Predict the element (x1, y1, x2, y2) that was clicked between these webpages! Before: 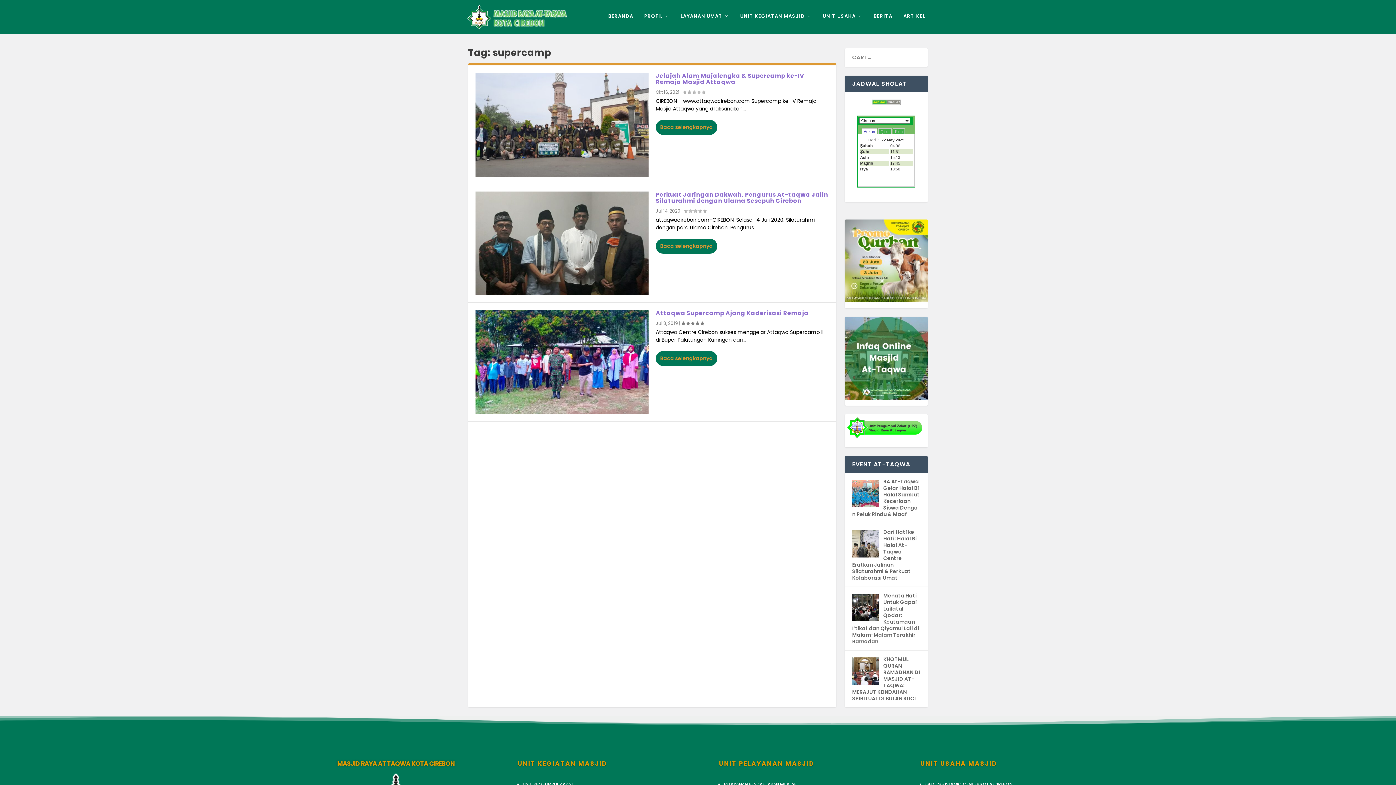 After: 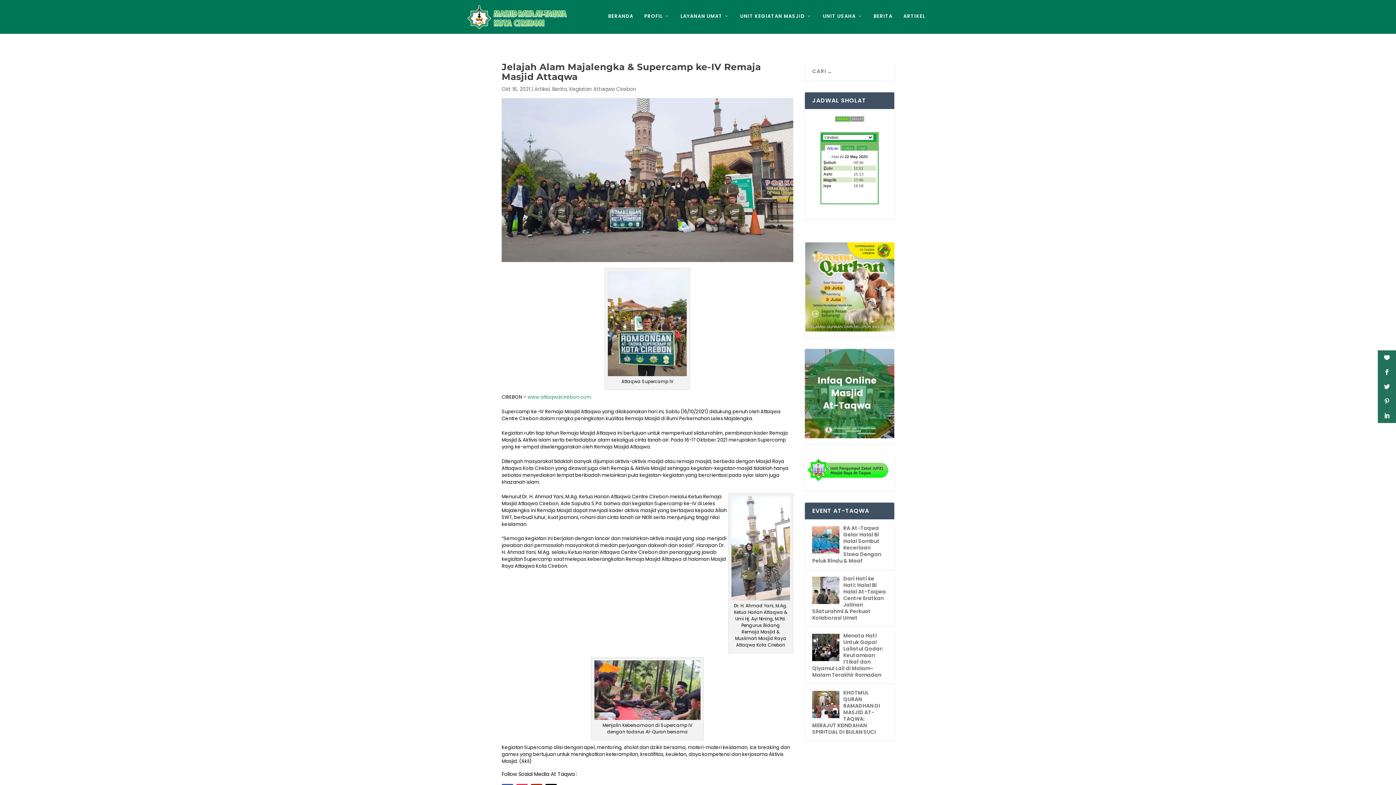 Action: bbox: (655, 71, 804, 86) label: Jelajah Alam Majalengka & Supercamp ke-IV Remaja Masjid Attaqwa